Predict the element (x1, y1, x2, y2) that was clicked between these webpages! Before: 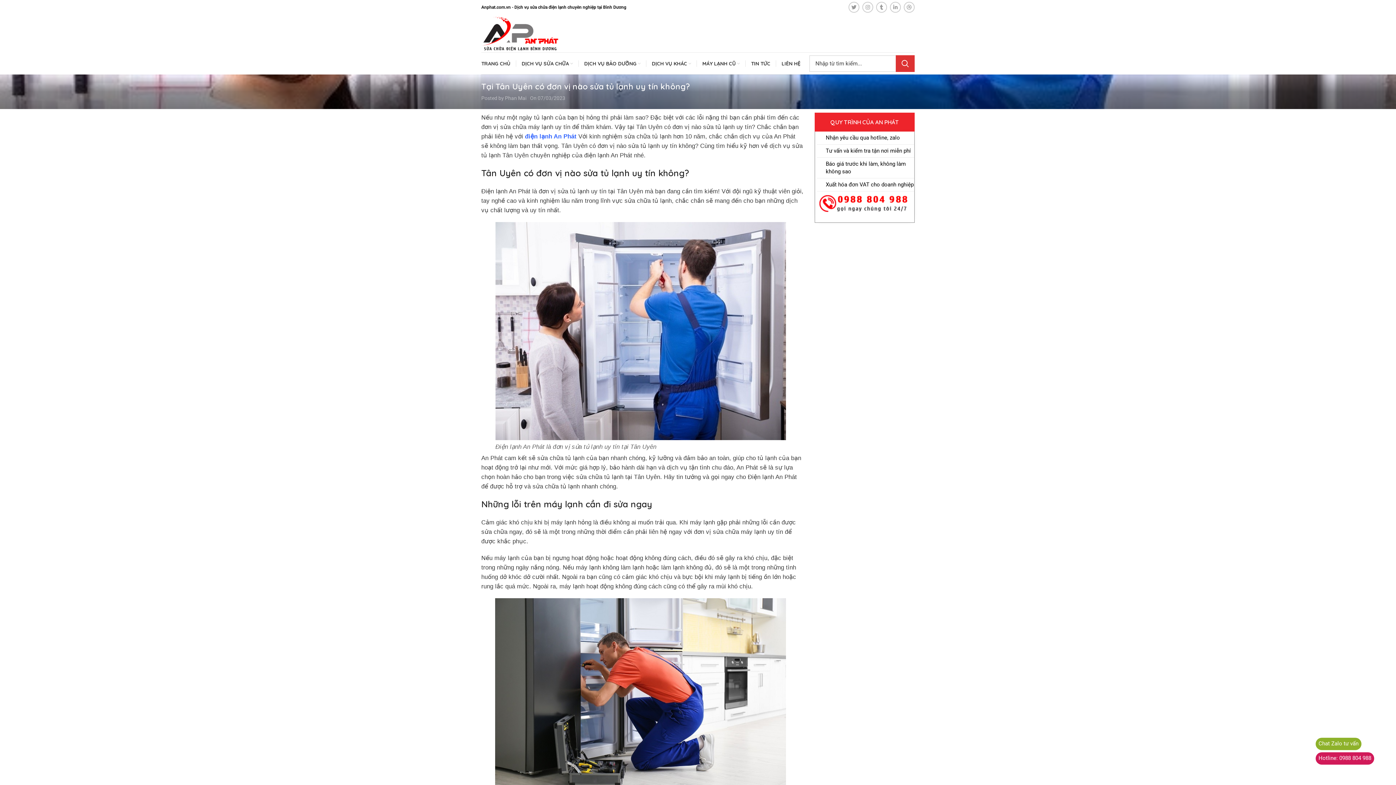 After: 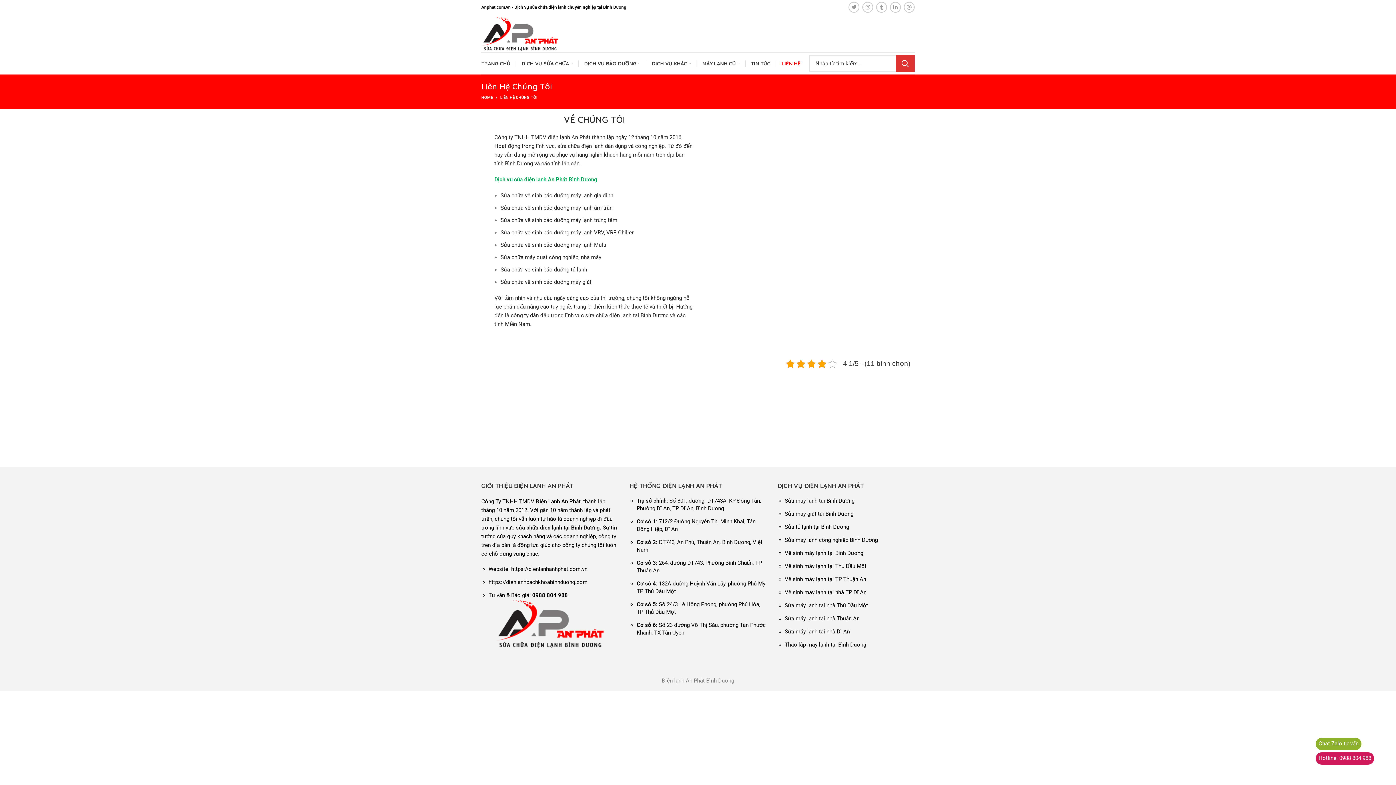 Action: bbox: (776, 56, 806, 70) label: LIÊN HỆ